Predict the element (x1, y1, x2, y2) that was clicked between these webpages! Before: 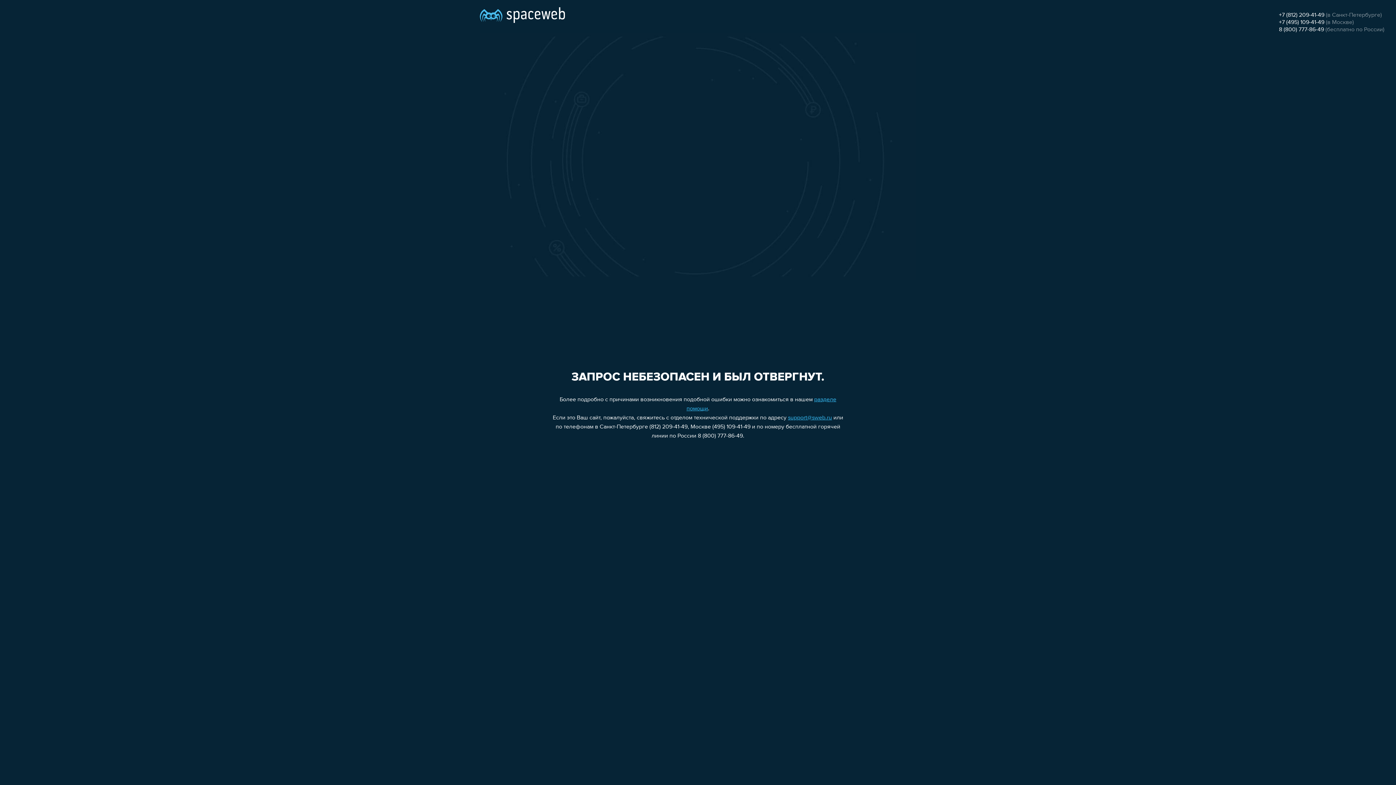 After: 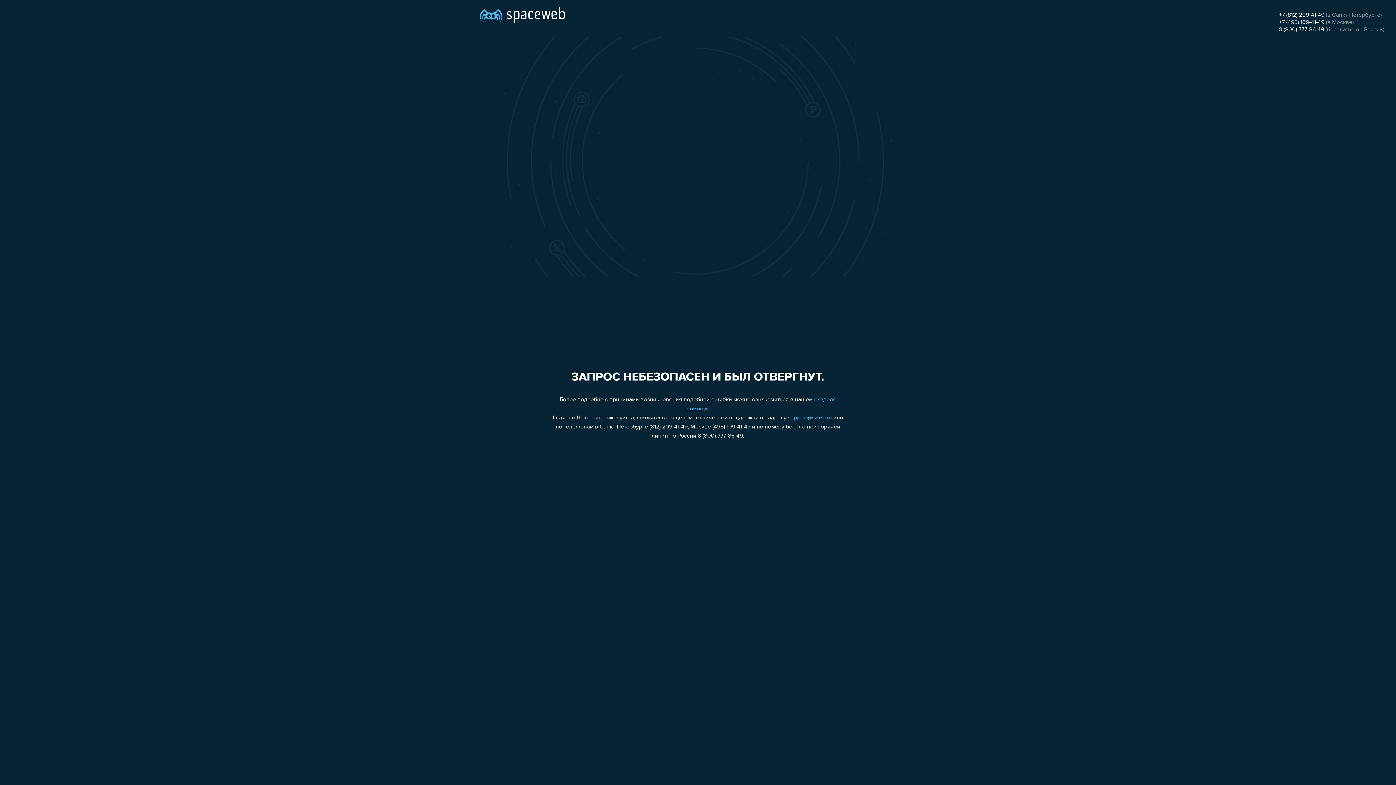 Action: bbox: (1279, 26, 1324, 32) label: 8 (800) 777-86-49